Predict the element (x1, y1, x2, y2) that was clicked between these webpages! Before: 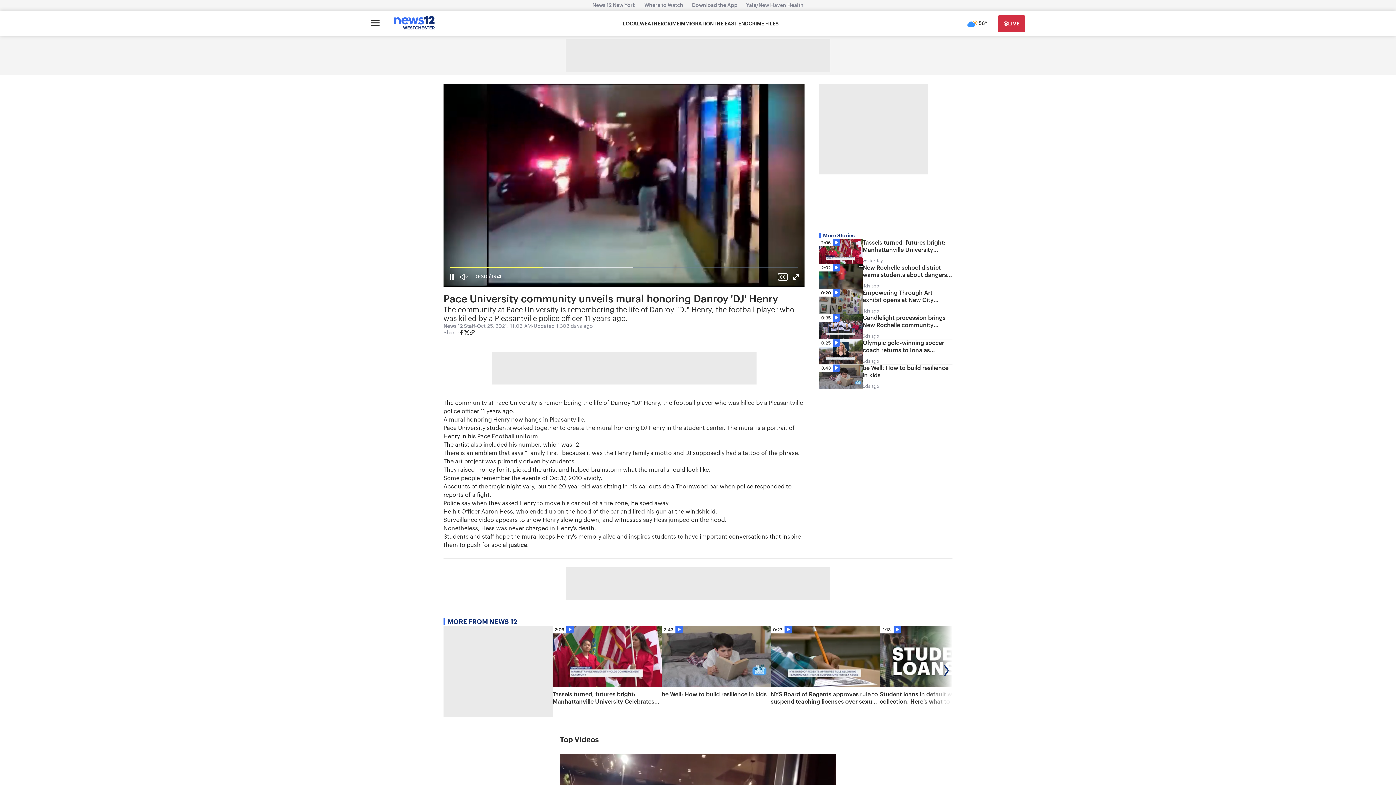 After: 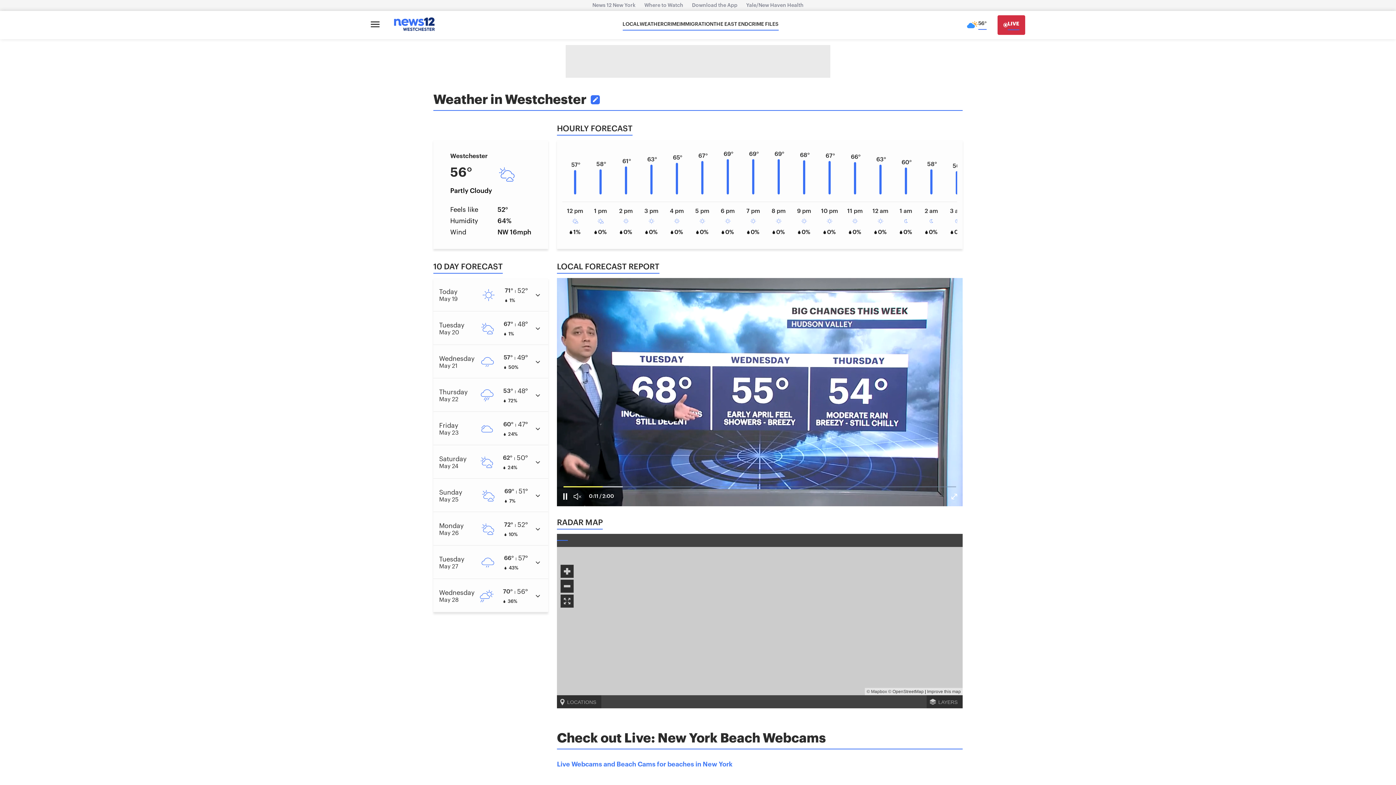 Action: label: WEATHER bbox: (640, 20, 664, 27)